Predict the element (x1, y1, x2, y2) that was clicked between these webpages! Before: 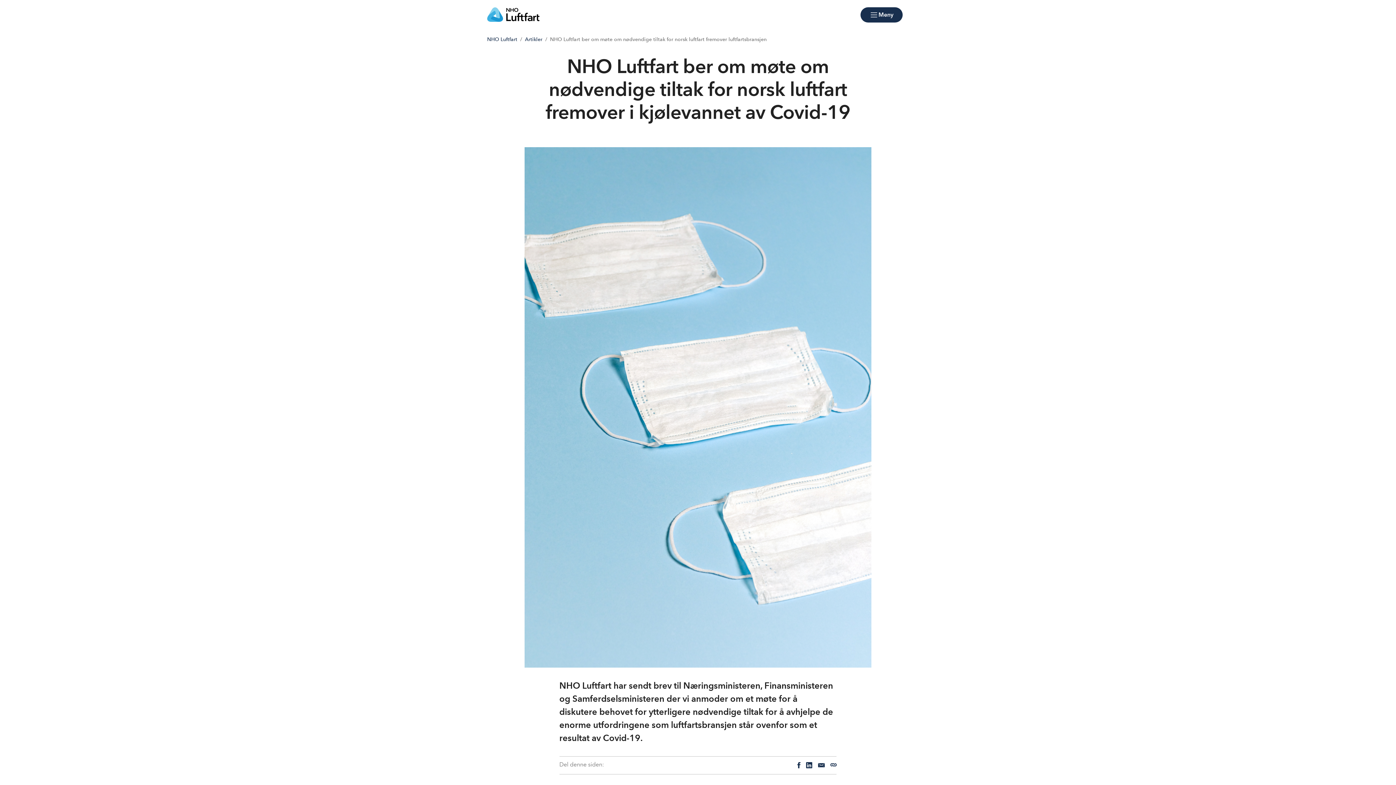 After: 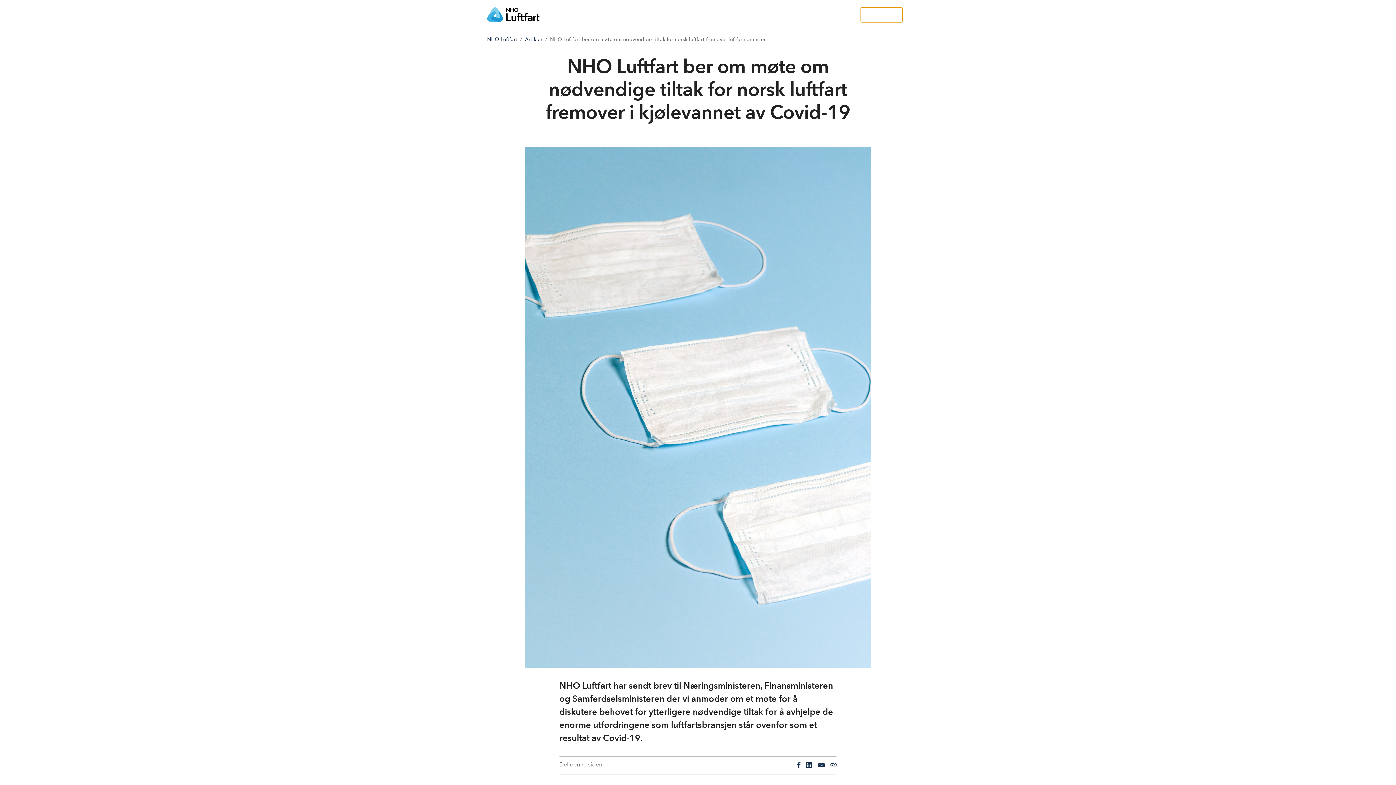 Action: label: Meny bbox: (860, 7, 902, 22)